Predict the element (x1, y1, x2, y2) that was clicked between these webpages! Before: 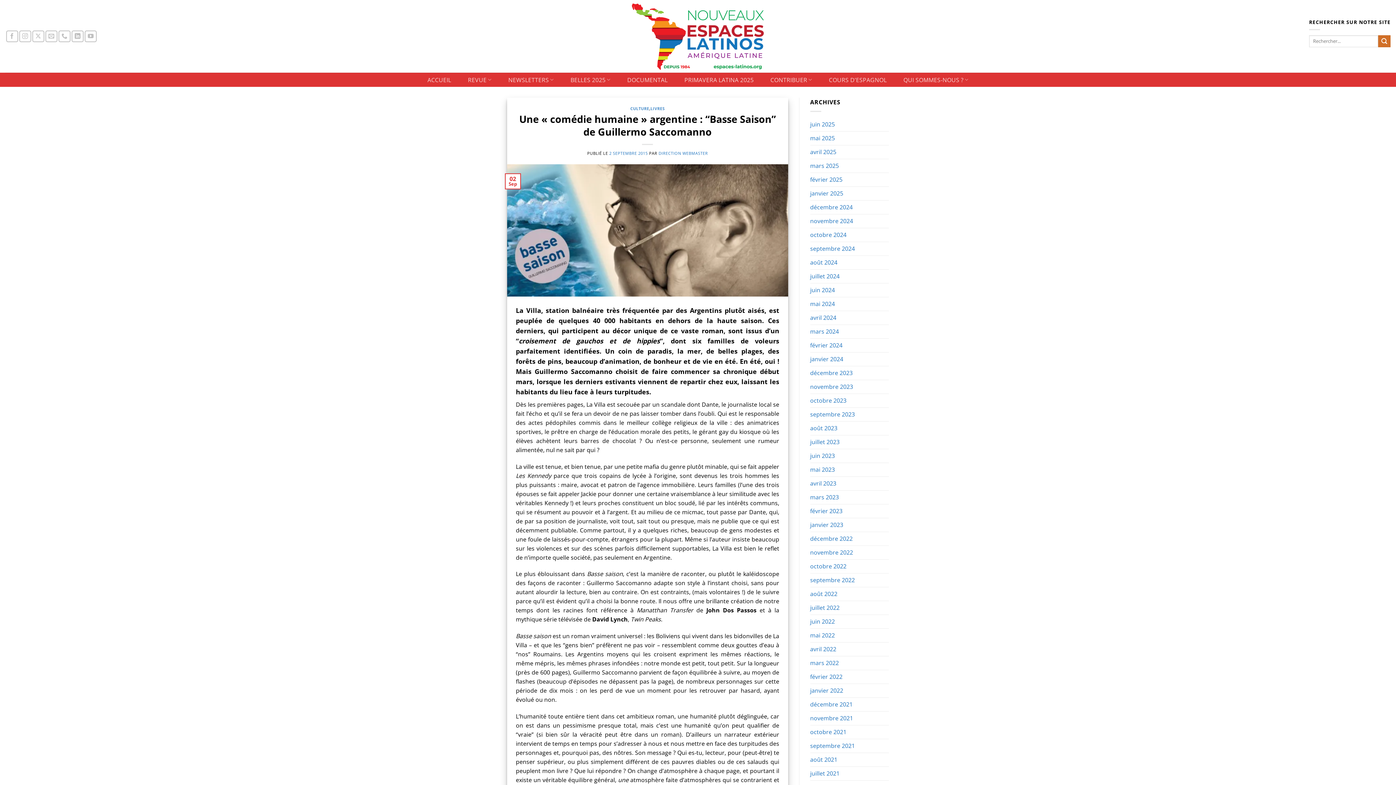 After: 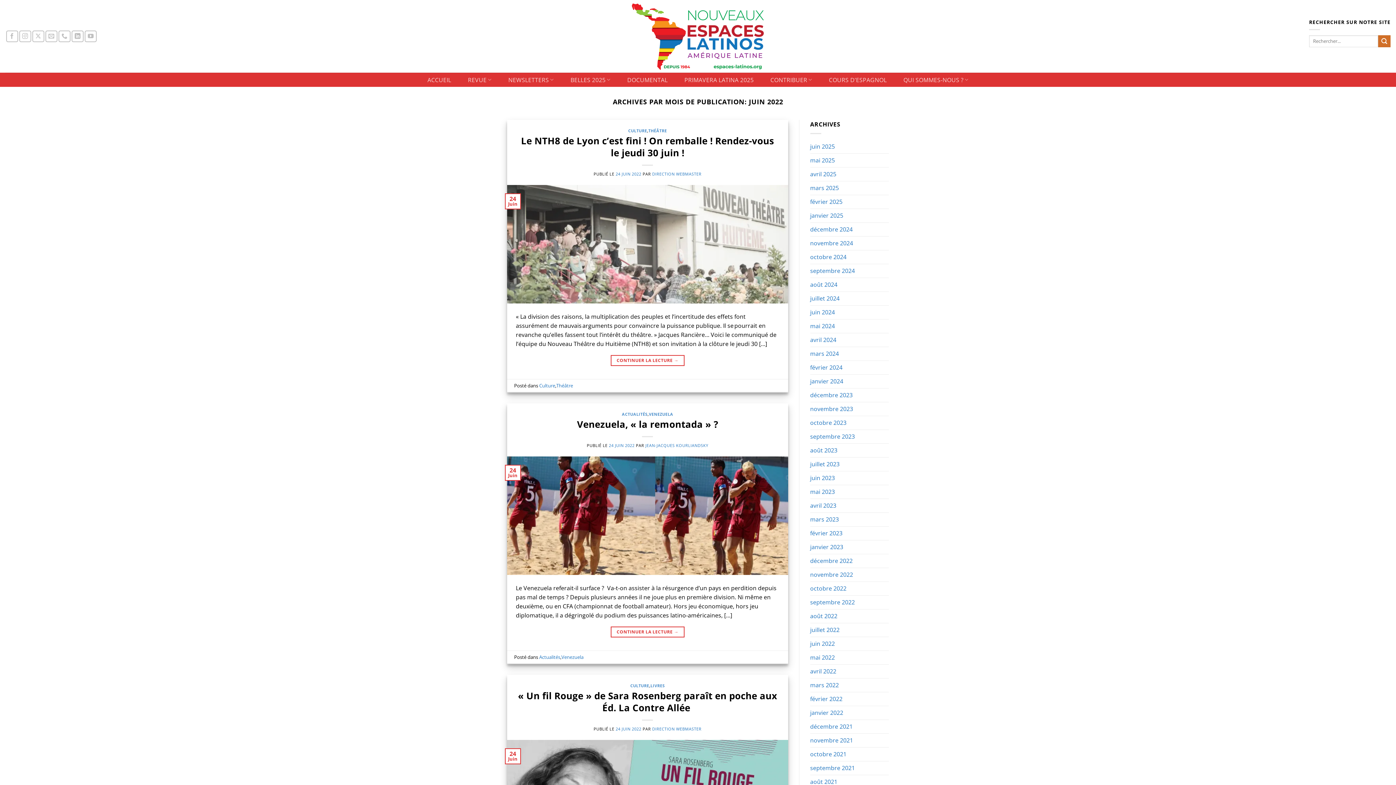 Action: bbox: (810, 615, 835, 628) label: juin 2022